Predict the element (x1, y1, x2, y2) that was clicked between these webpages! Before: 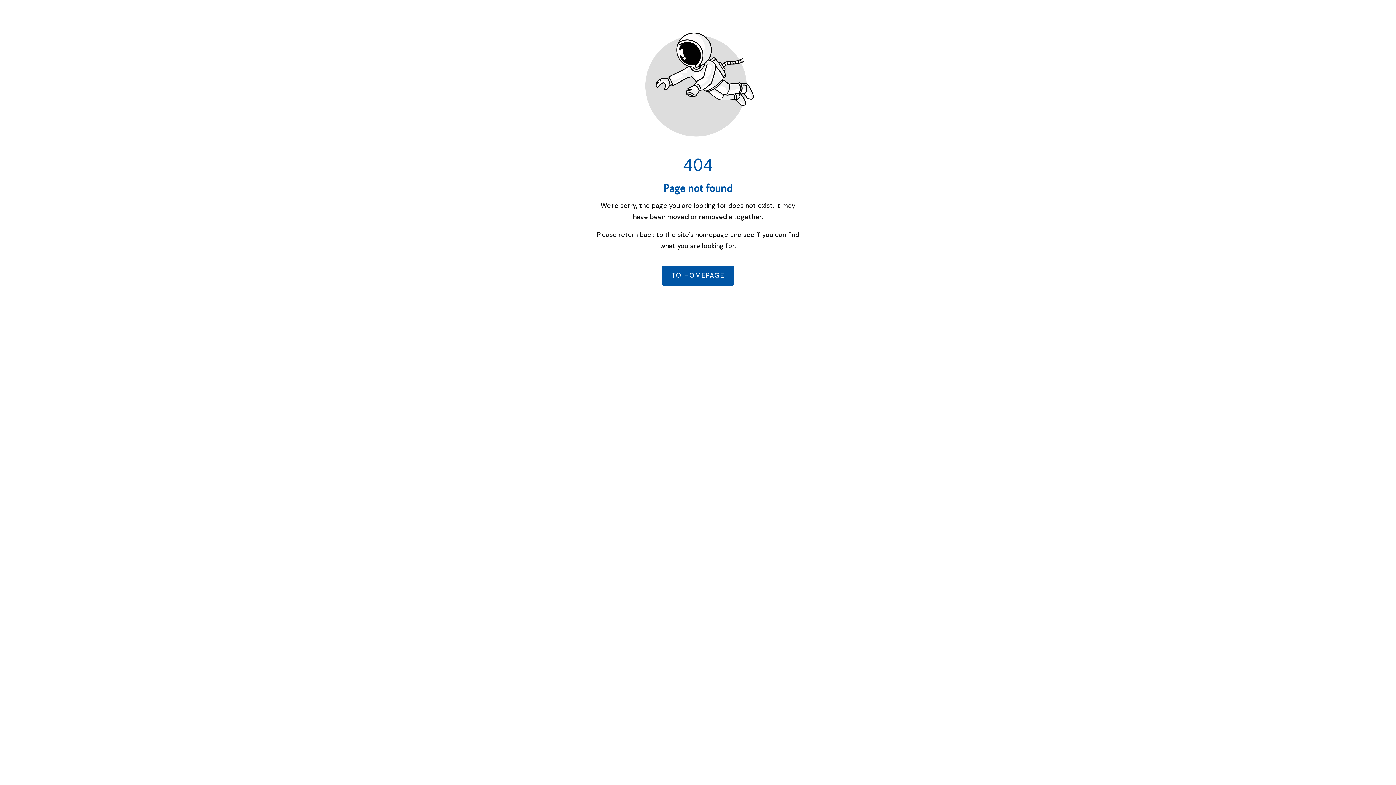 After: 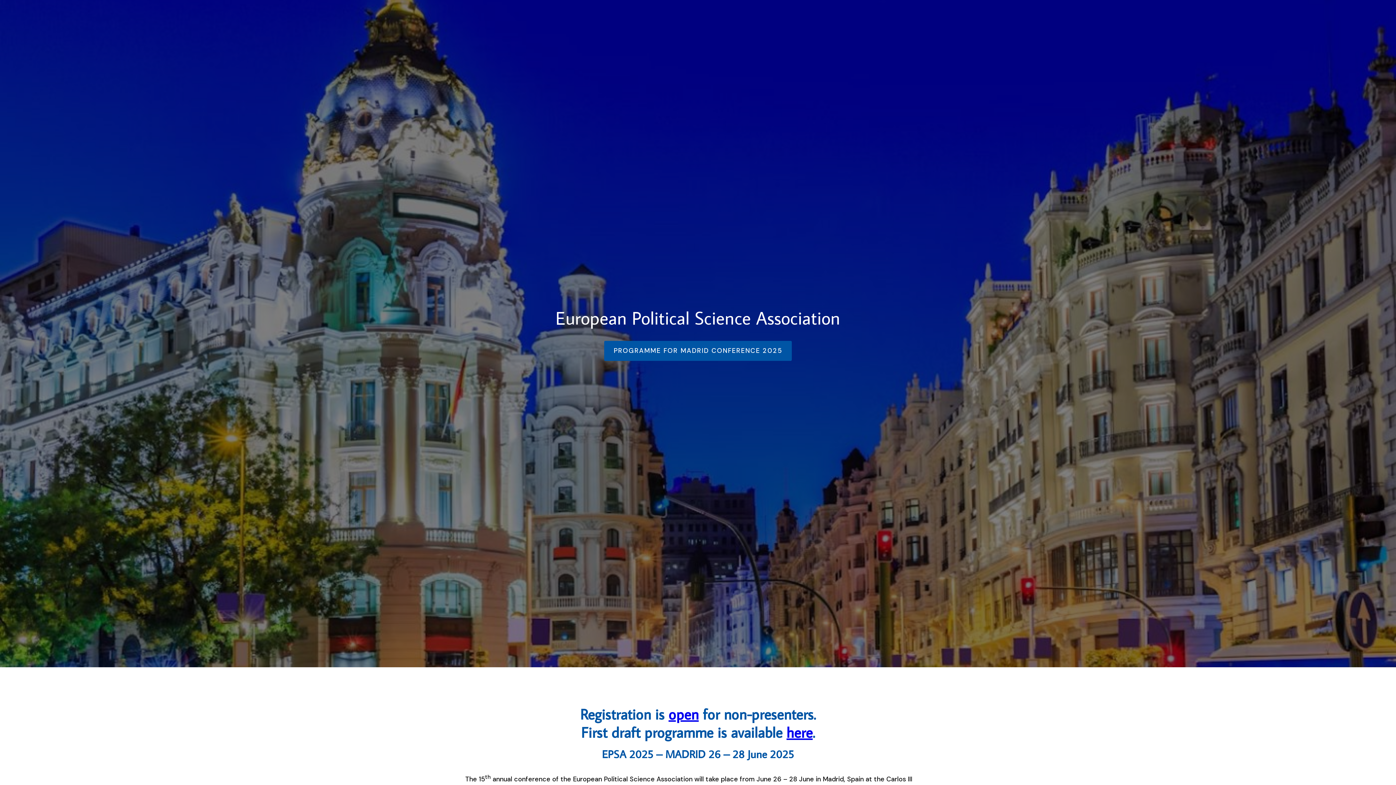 Action: bbox: (662, 265, 734, 285) label: Button that redirects to the start page